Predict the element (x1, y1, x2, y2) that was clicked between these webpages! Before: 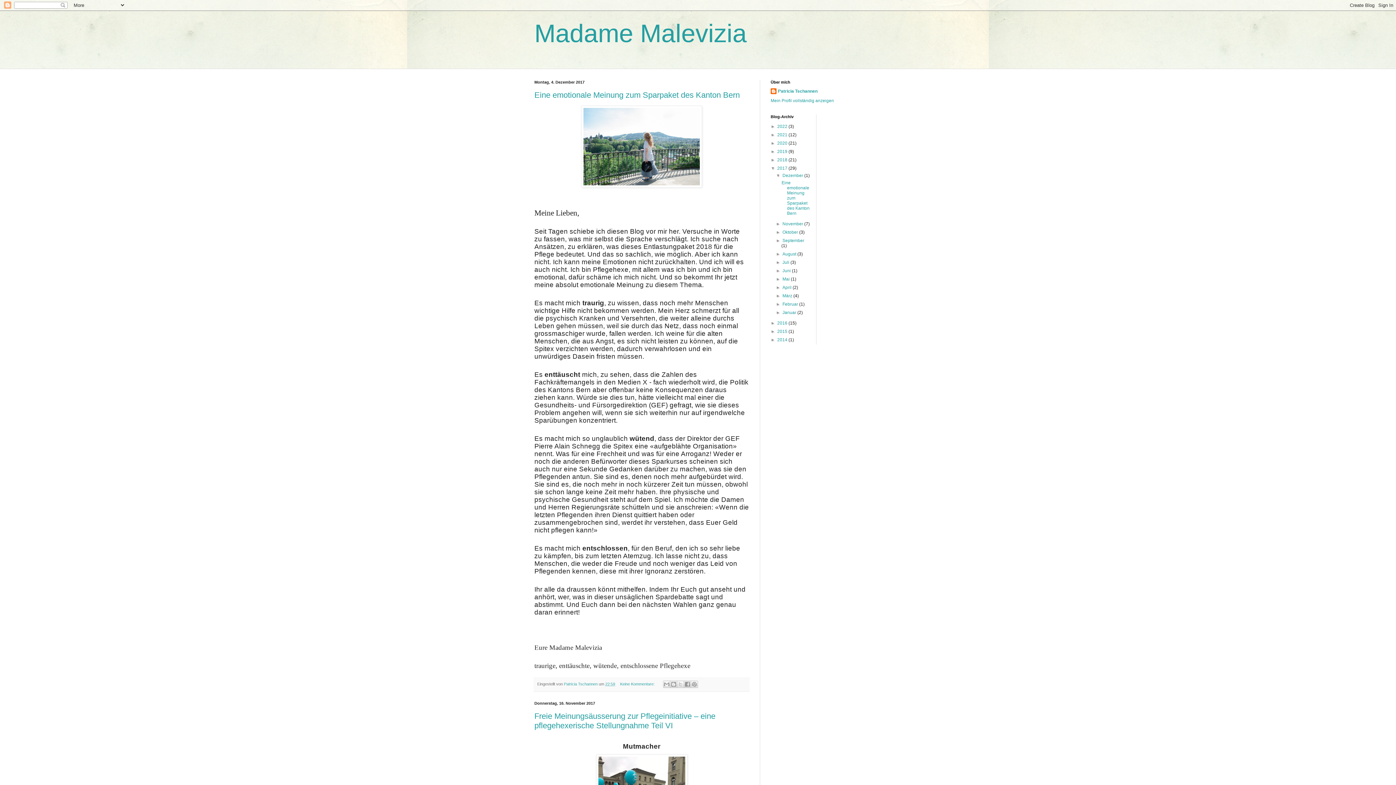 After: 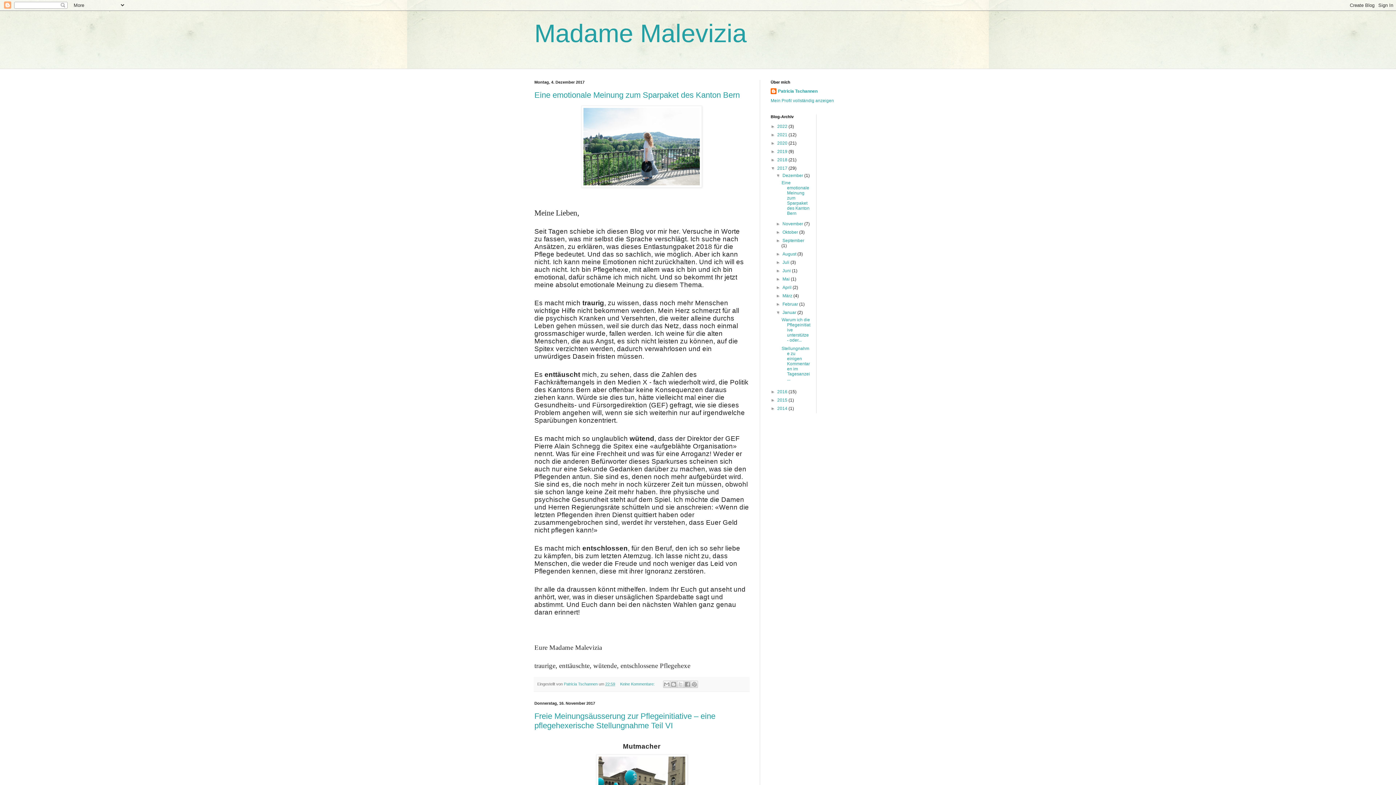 Action: bbox: (776, 310, 782, 315) label: ►  